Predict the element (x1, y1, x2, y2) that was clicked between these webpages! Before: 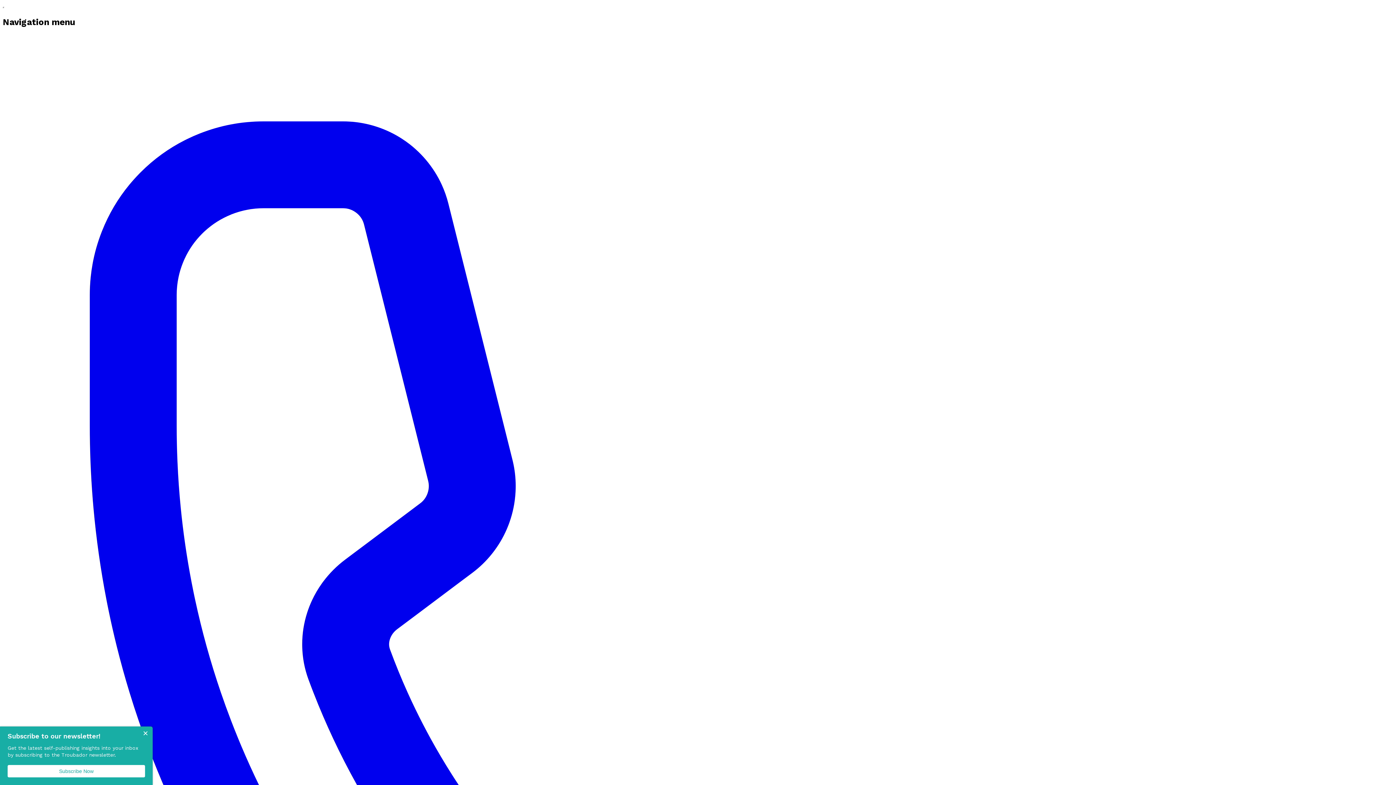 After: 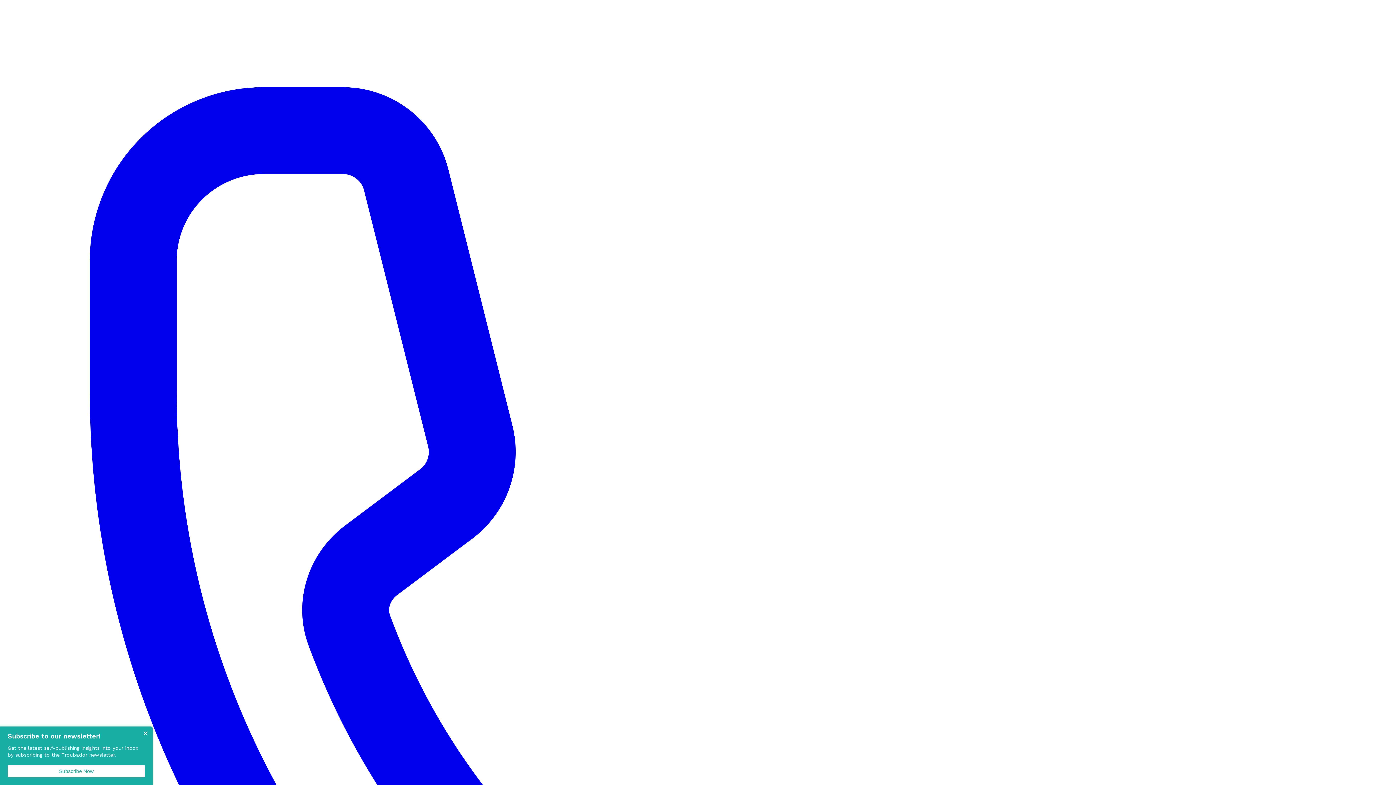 Action: bbox: (2, 34, 1393, 1433) label: 0116 2792299